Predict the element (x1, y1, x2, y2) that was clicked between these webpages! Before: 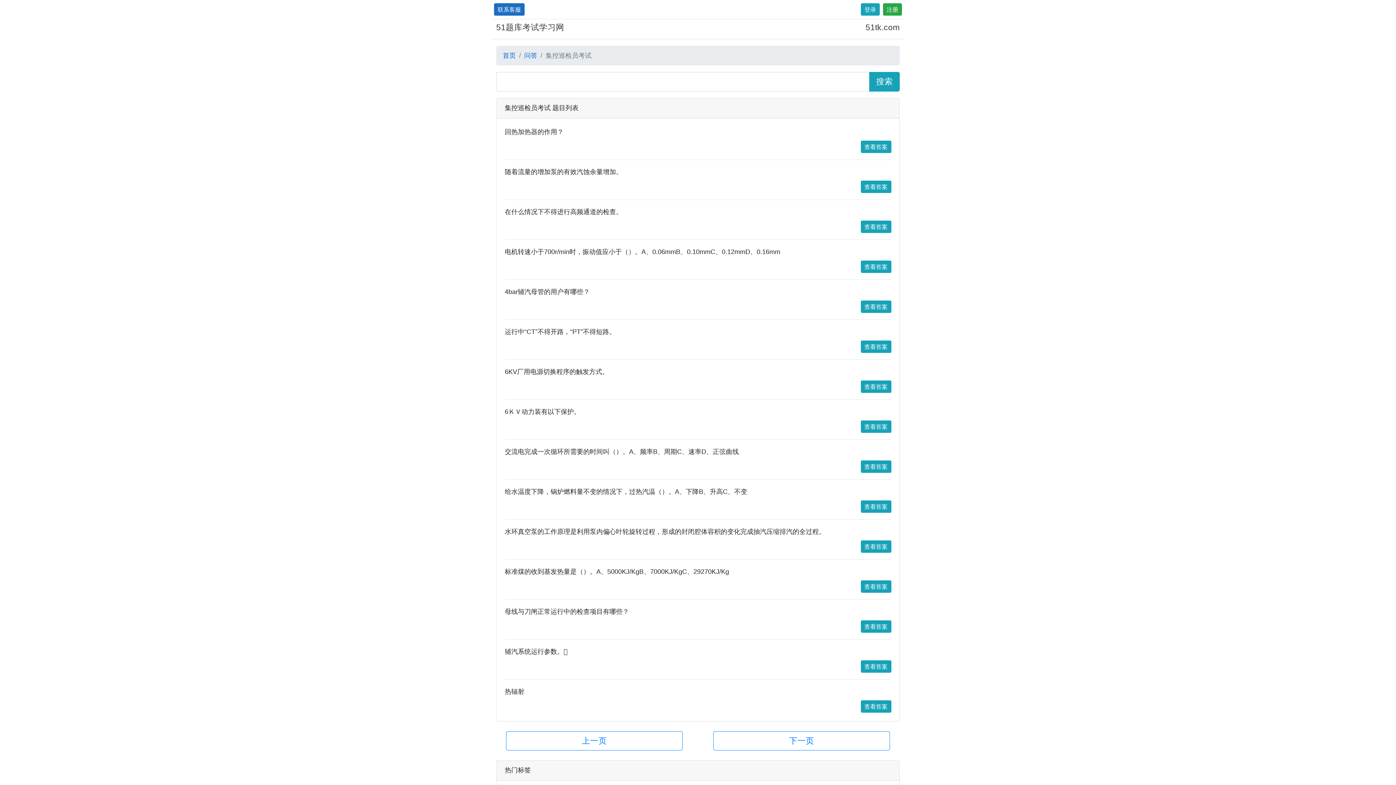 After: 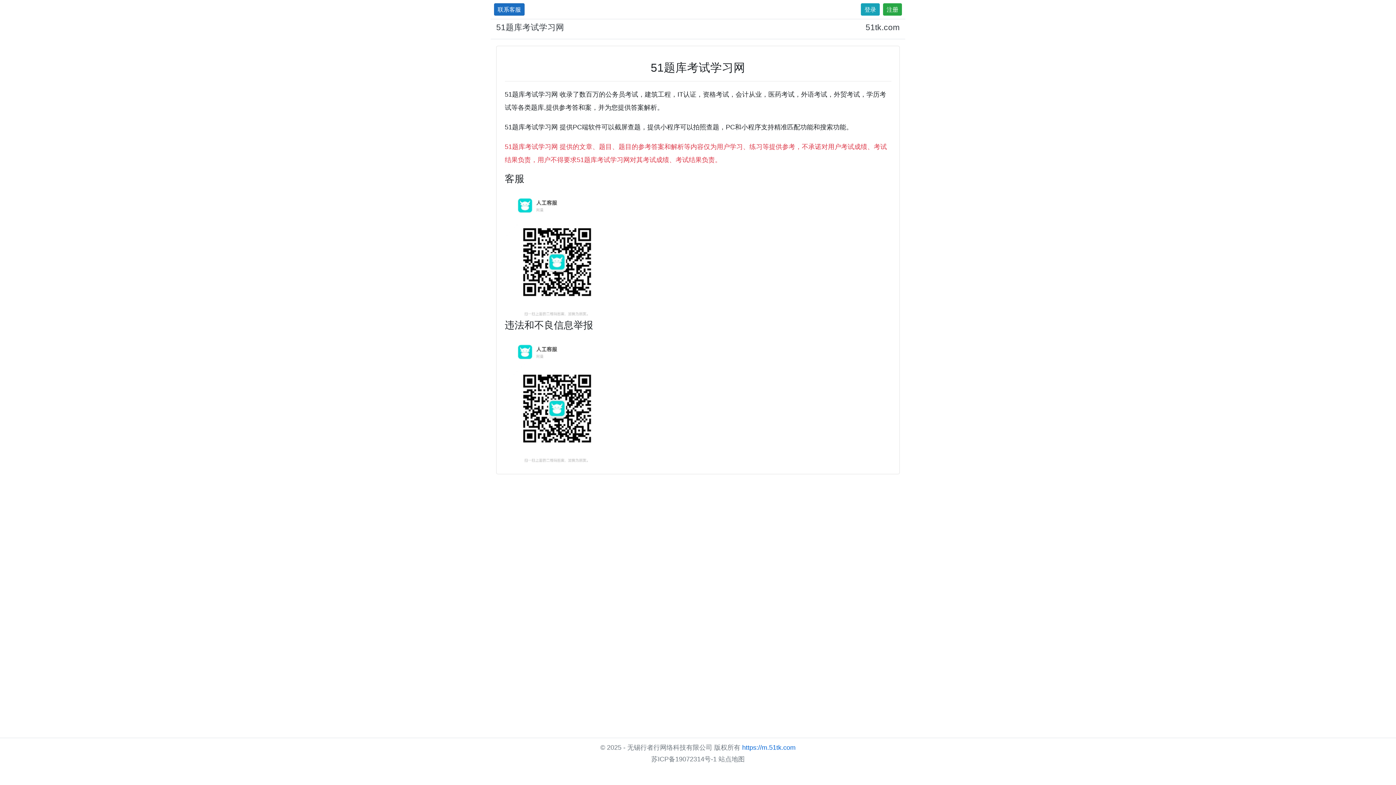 Action: bbox: (494, 3, 524, 15) label: 联系客服